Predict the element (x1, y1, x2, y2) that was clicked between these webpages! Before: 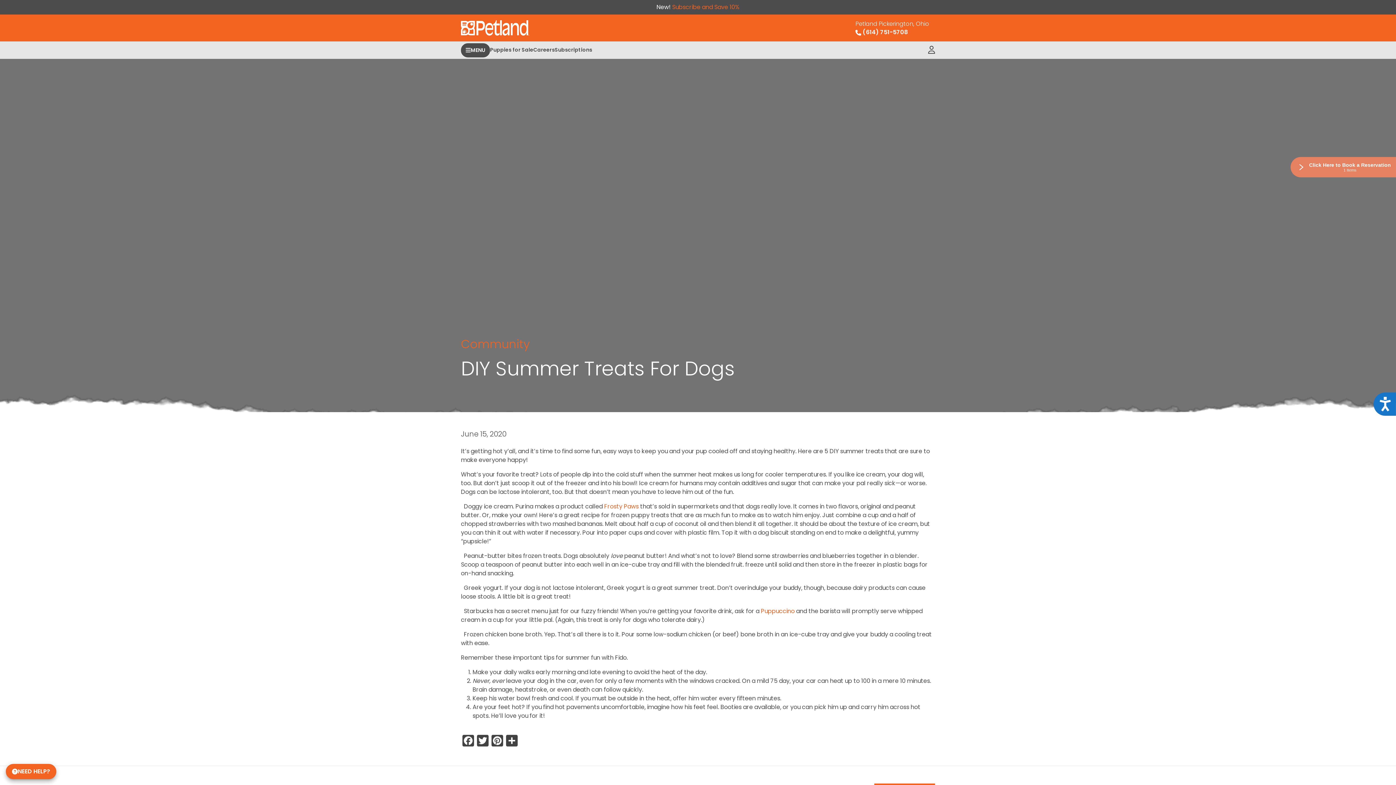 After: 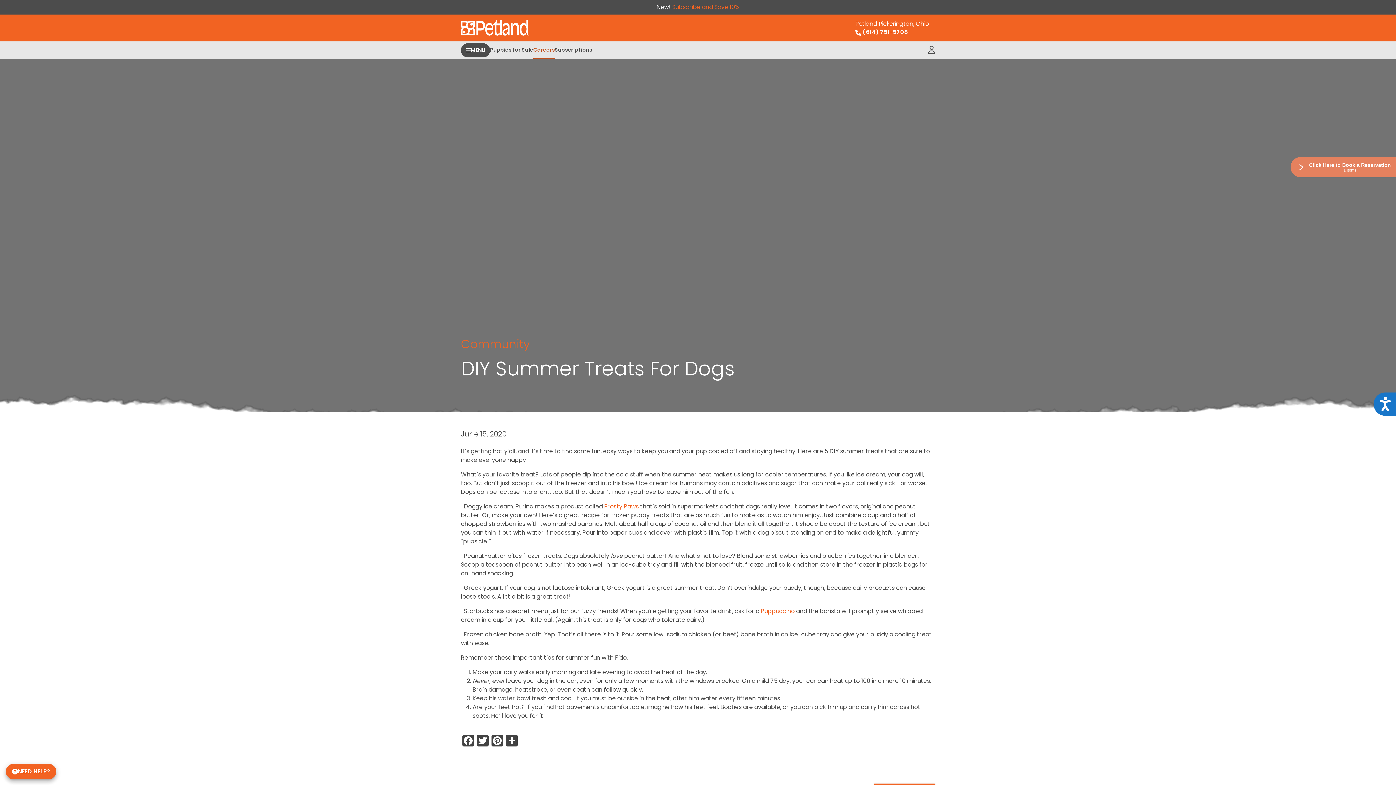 Action: label: Careers bbox: (533, 41, 554, 58)